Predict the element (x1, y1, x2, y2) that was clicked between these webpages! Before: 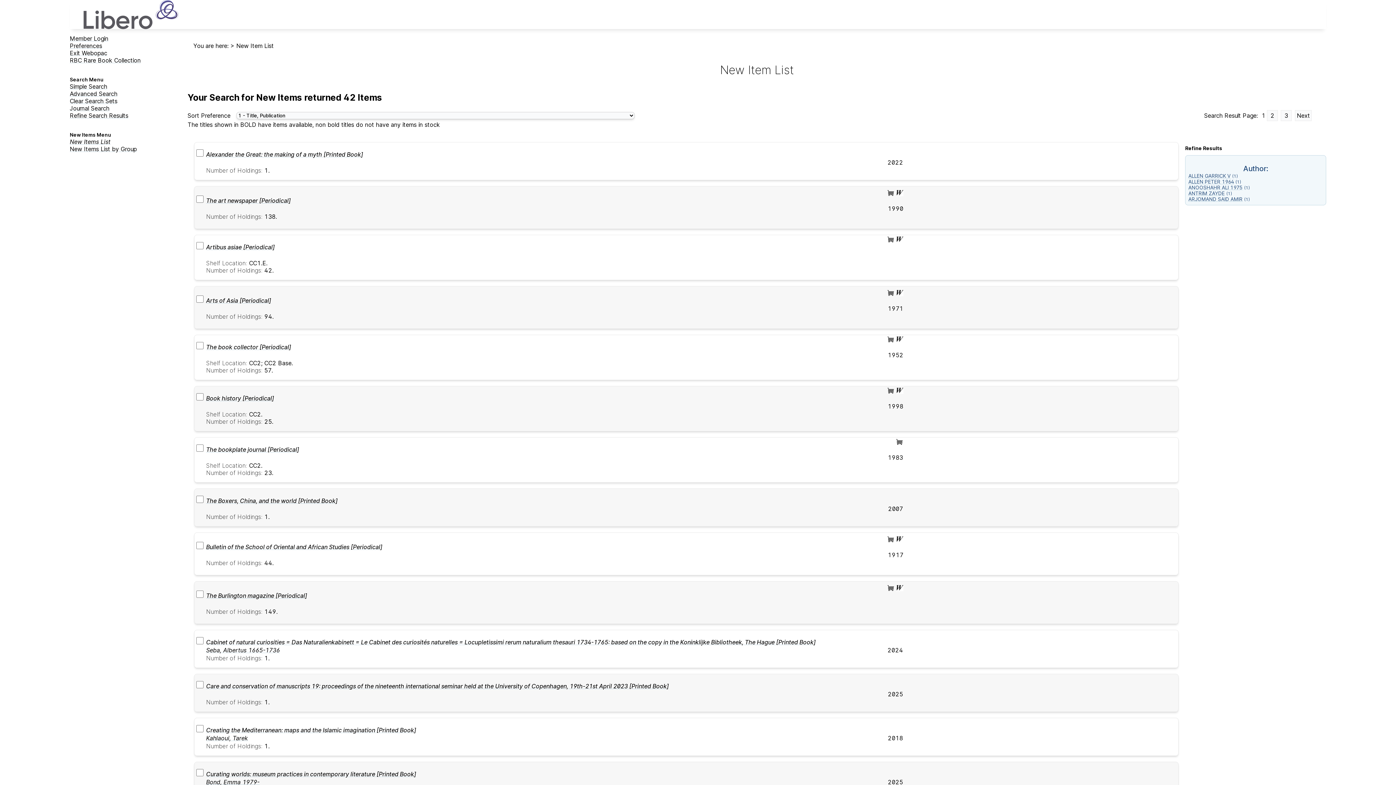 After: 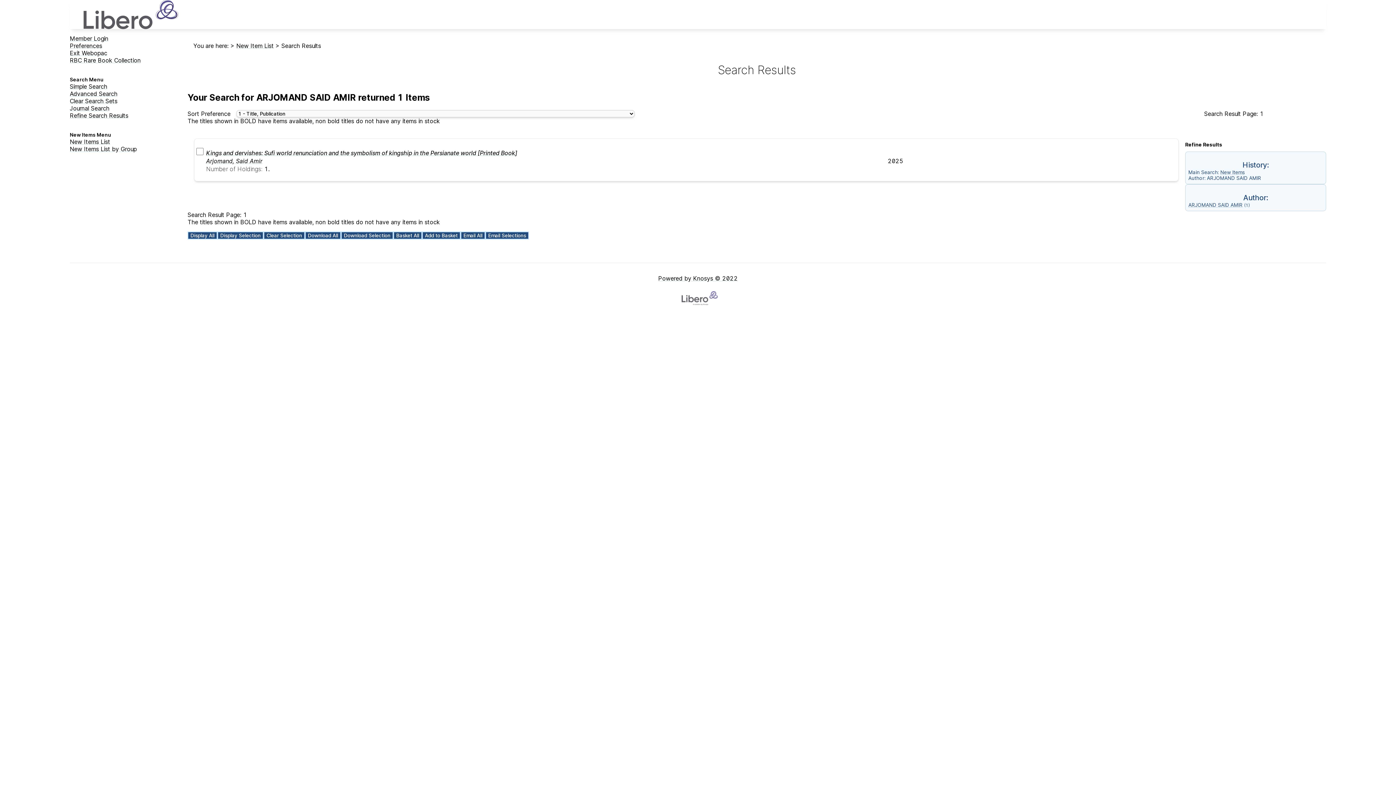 Action: bbox: (1188, 196, 1242, 202) label: ARJOMAND SAID AMIR